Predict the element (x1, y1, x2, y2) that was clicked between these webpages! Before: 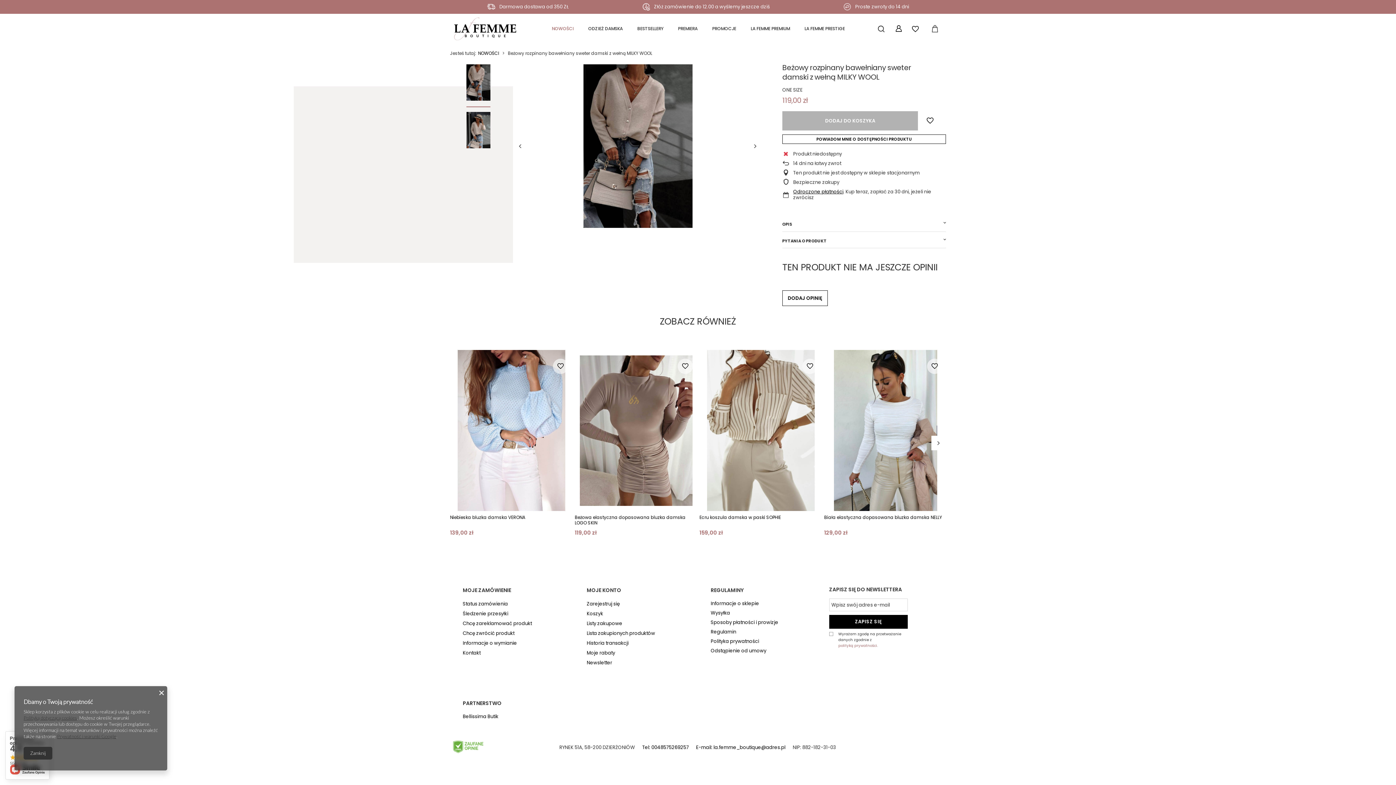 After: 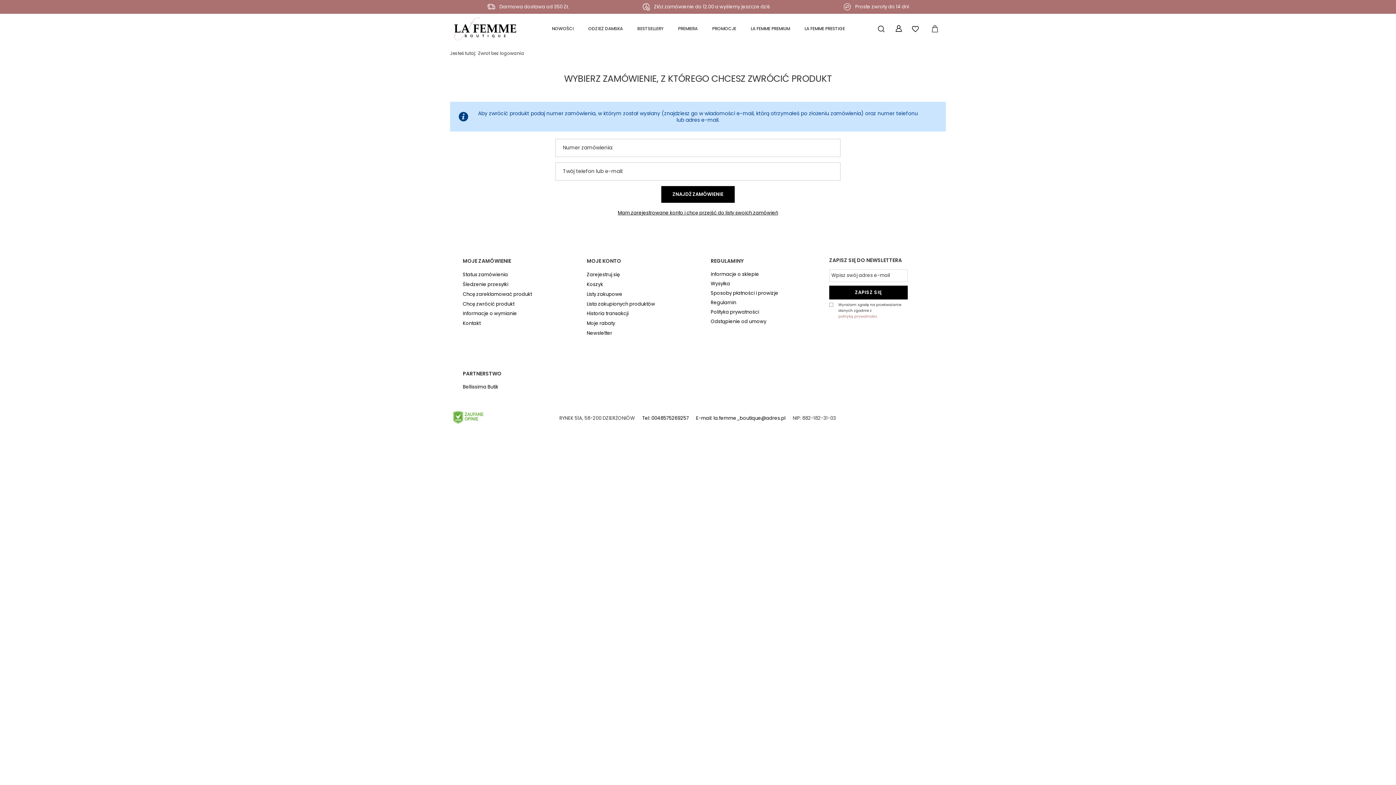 Action: bbox: (462, 630, 546, 636) label: Chcę zwrócić produkt